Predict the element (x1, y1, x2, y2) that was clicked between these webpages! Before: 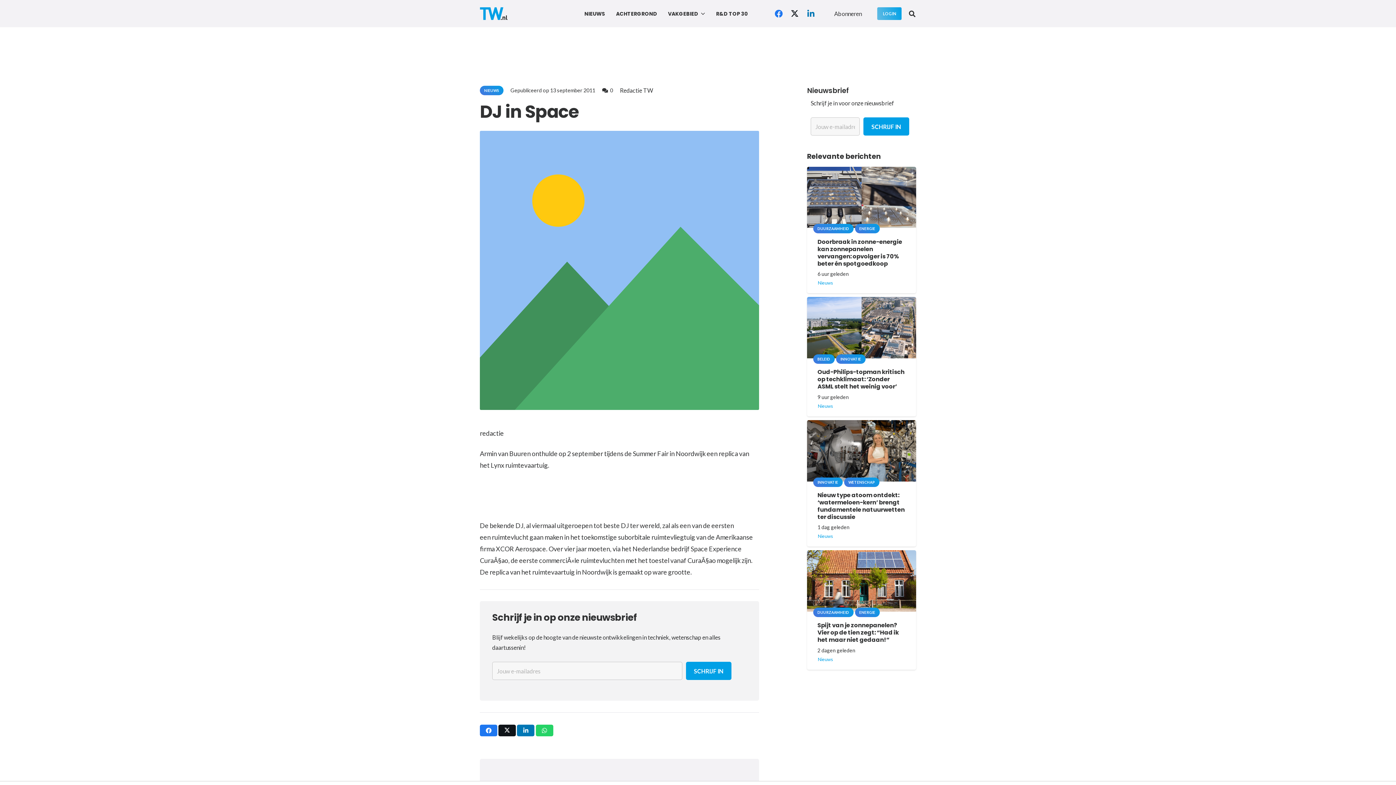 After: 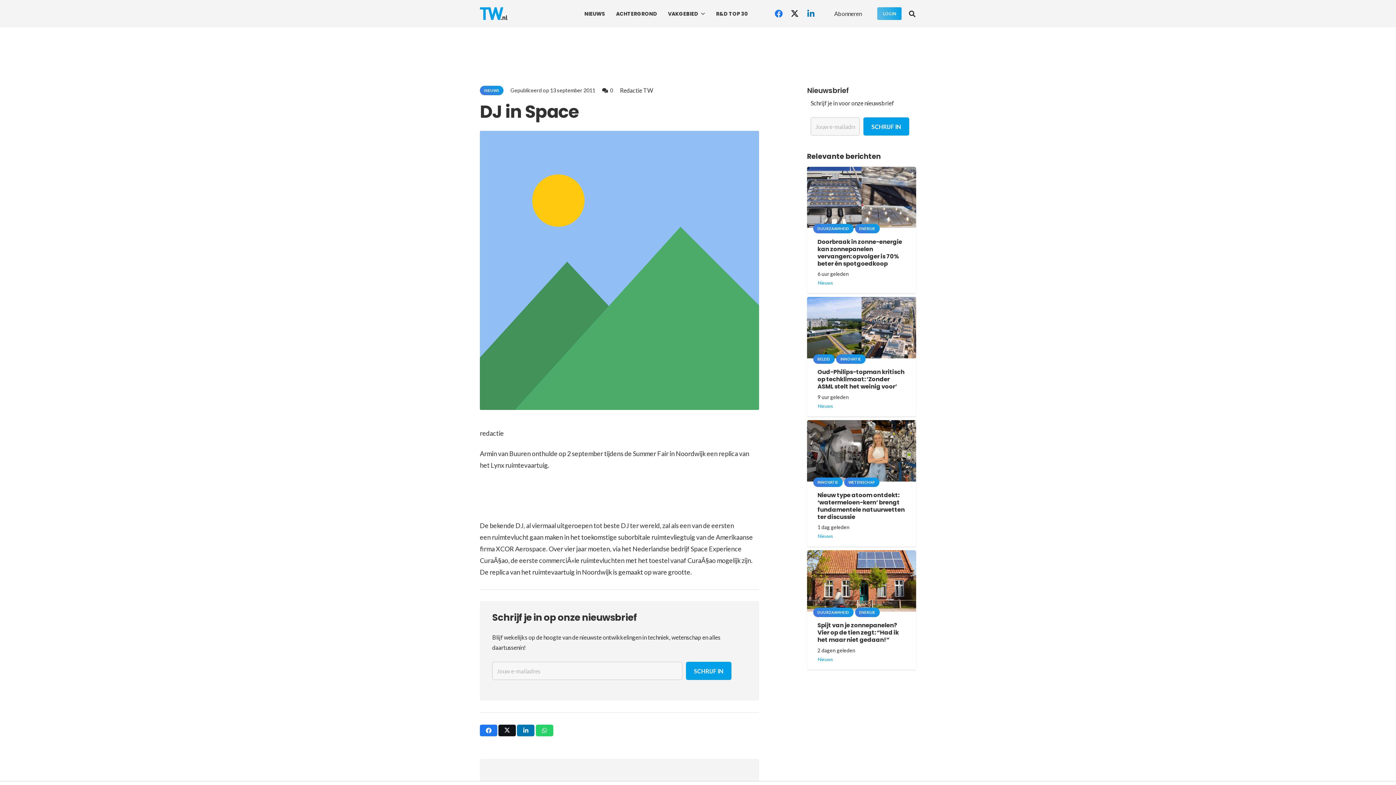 Action: label: Deel dit bbox: (535, 725, 553, 736)